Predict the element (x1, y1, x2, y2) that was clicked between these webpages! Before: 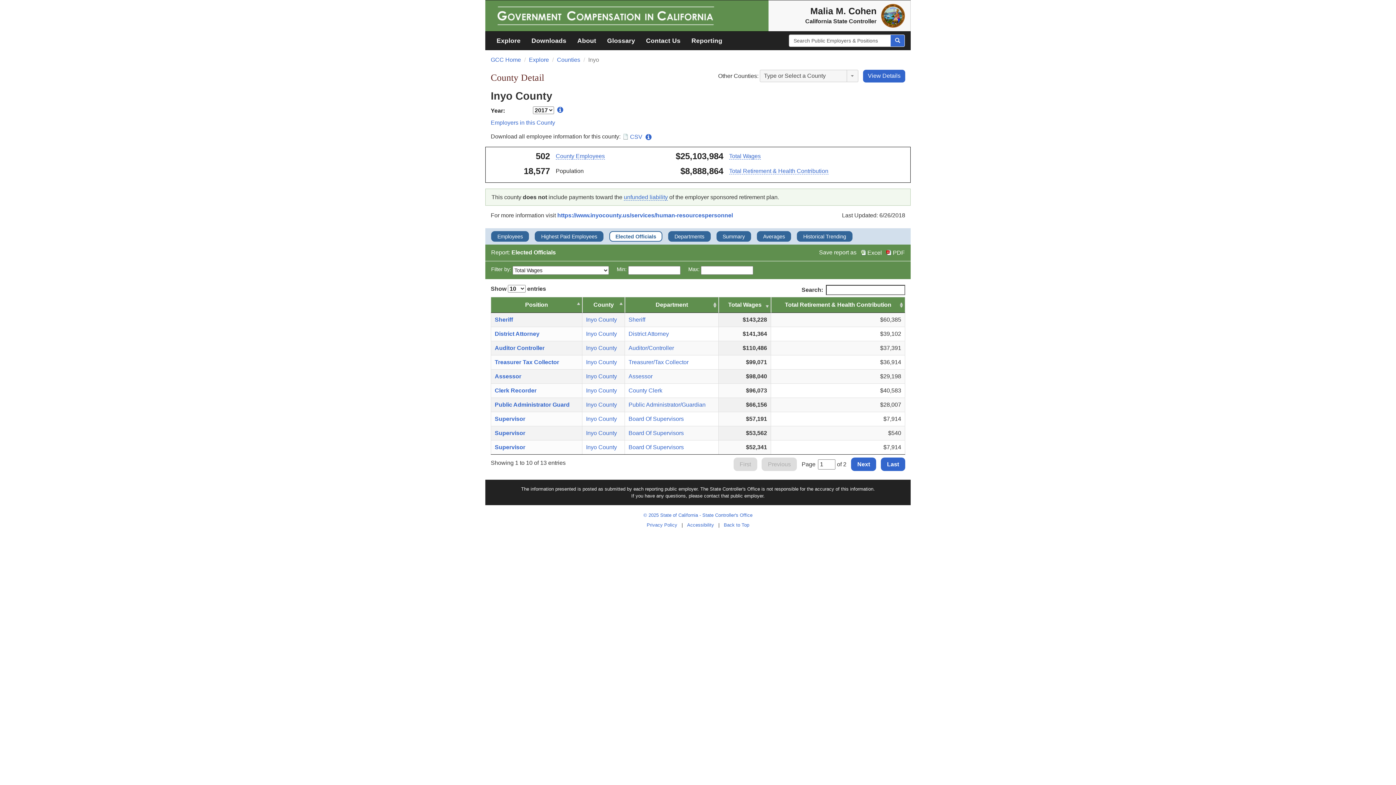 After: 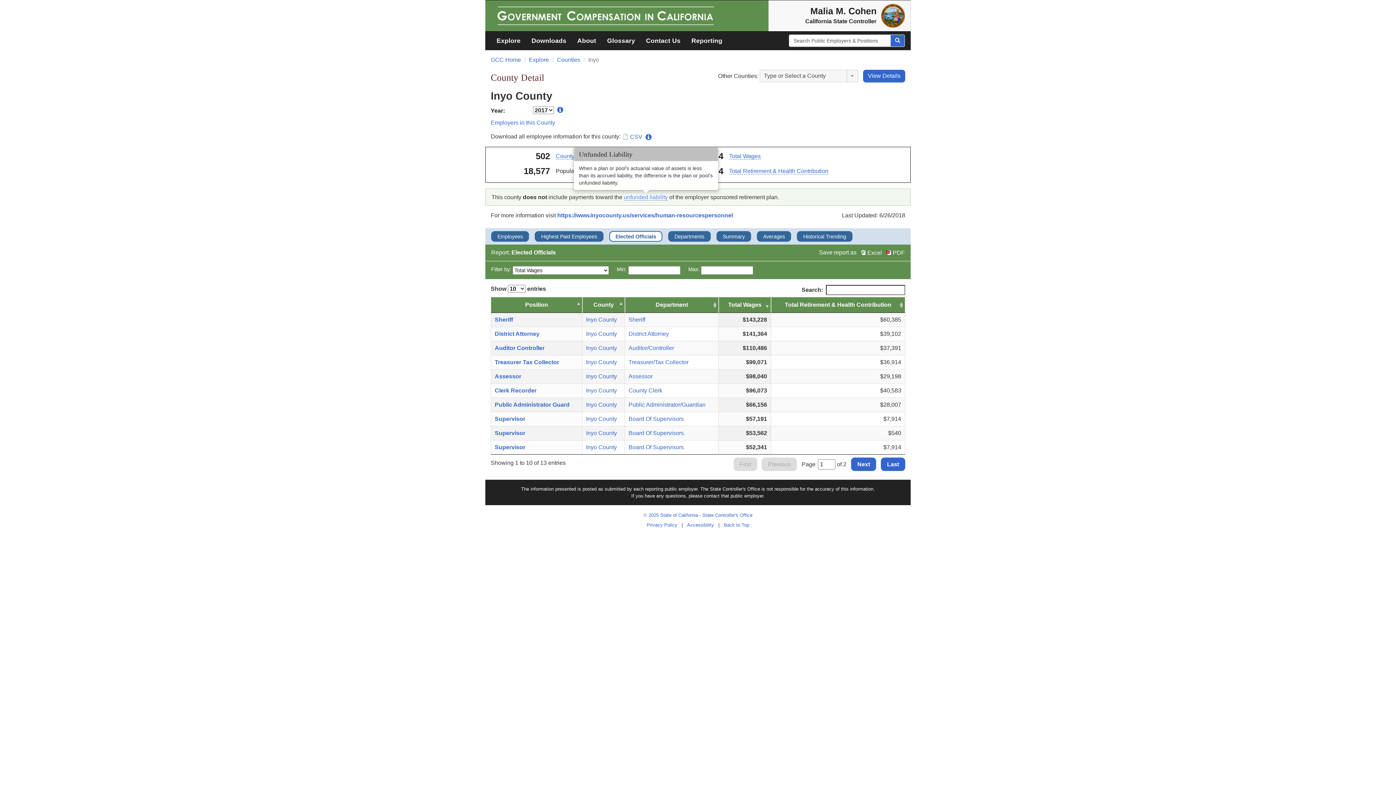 Action: label: unfunded liability bbox: (624, 194, 668, 200)